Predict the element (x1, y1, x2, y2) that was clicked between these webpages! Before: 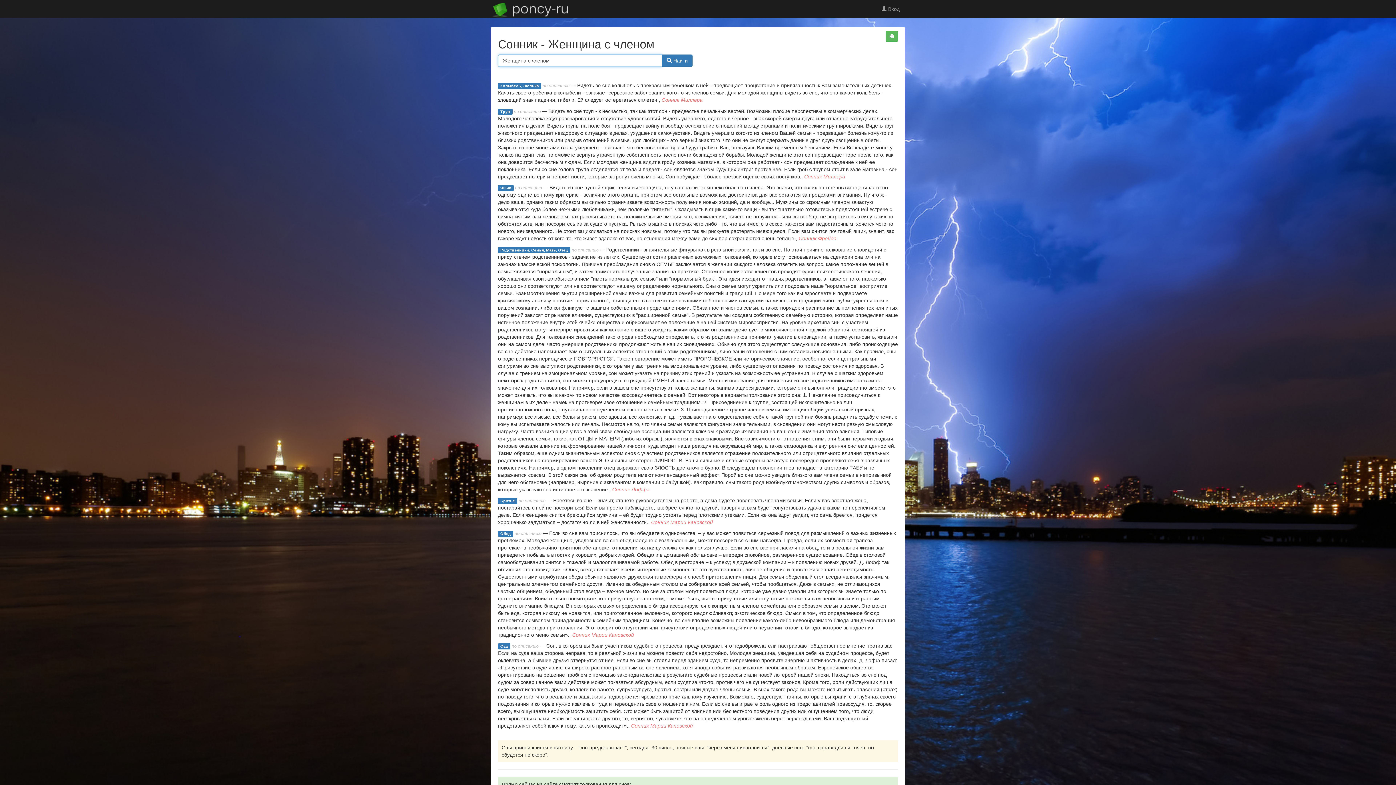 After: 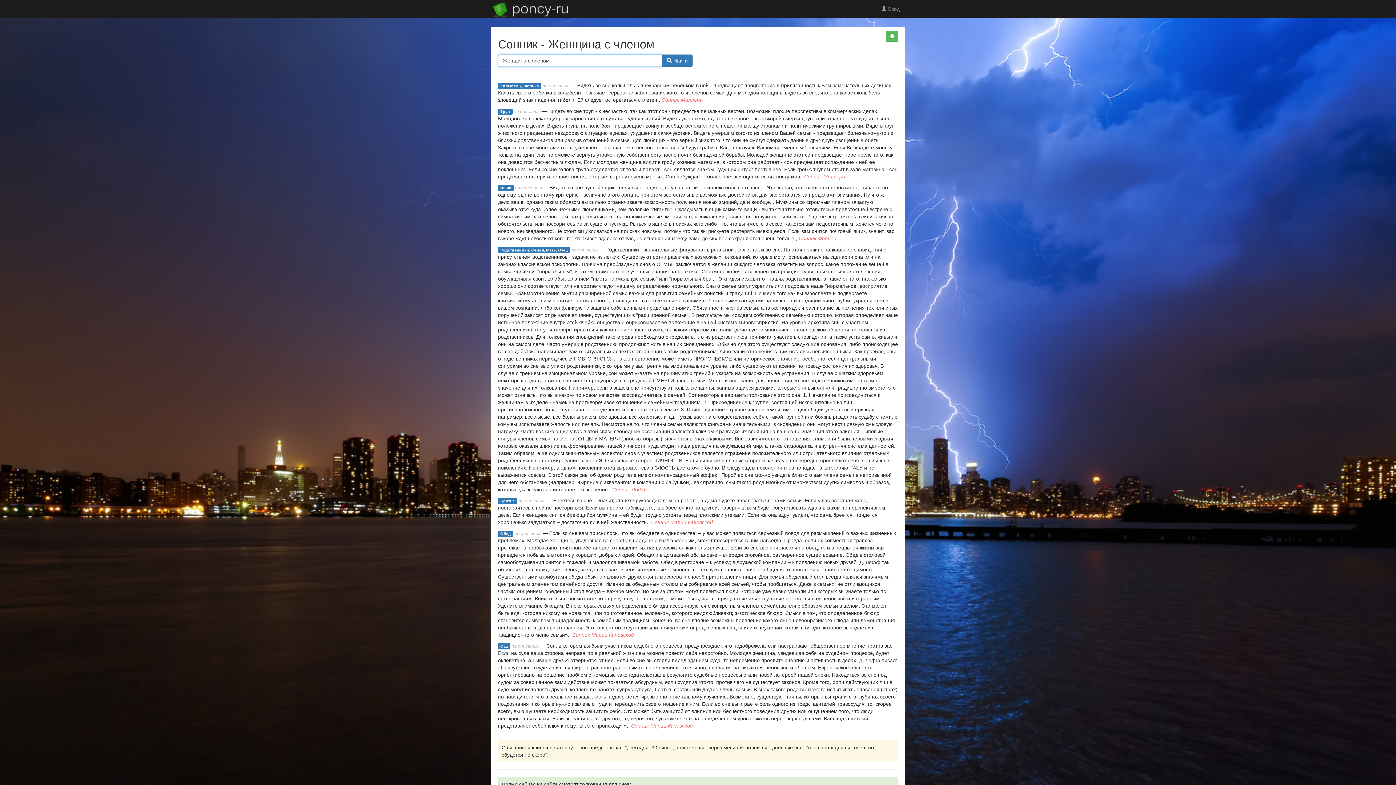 Action: bbox: (662, 54, 692, 66) label:  Найти